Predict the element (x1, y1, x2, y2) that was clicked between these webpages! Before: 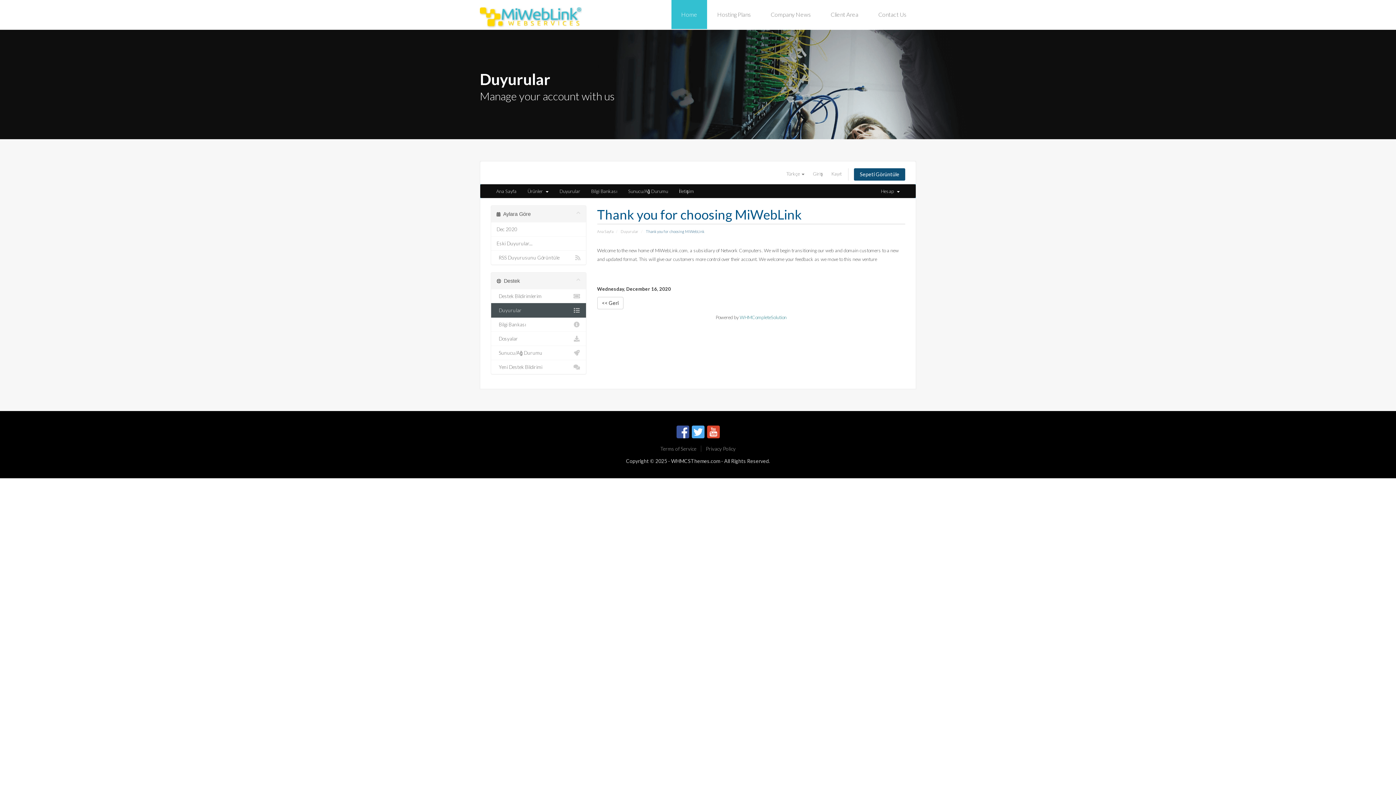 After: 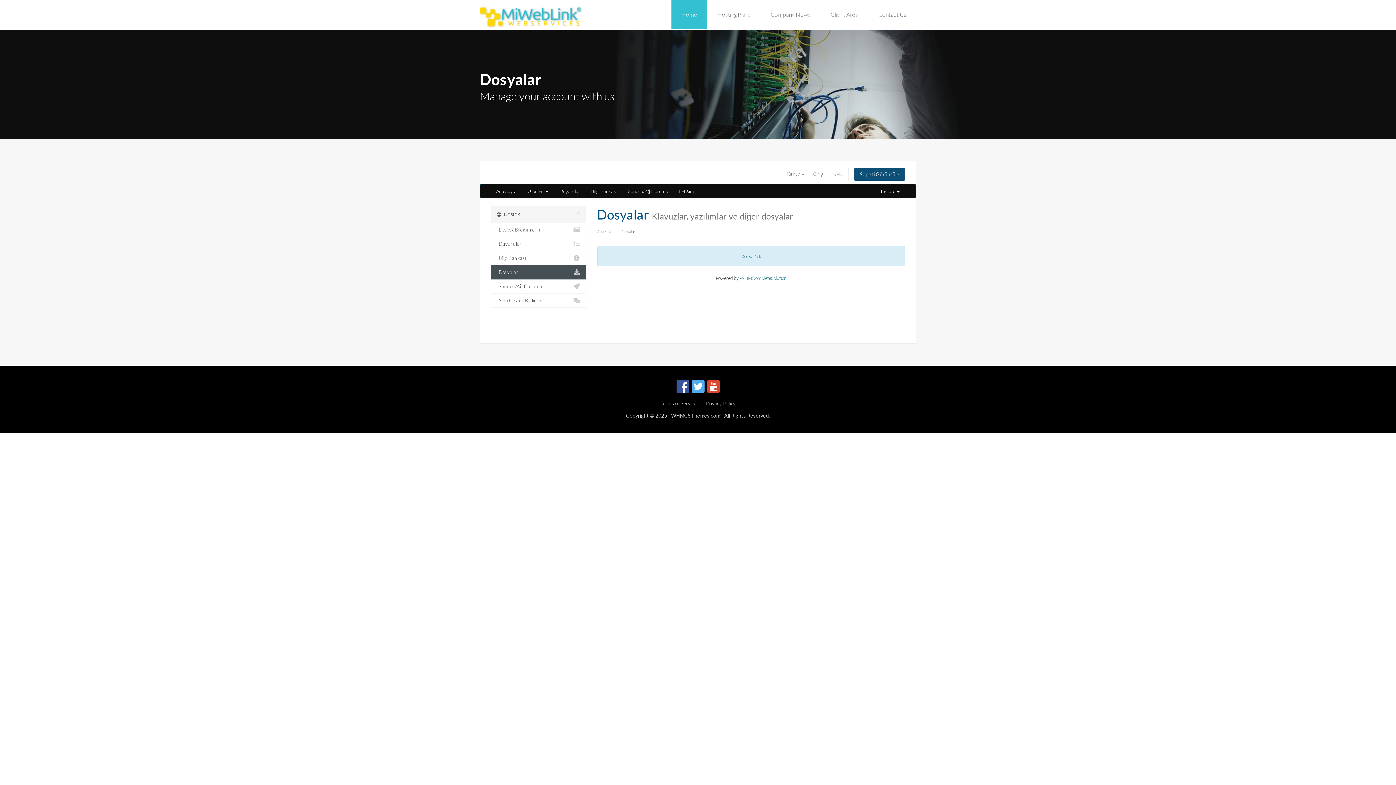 Action: bbox: (491, 331, 586, 346) label:   Dosyalar